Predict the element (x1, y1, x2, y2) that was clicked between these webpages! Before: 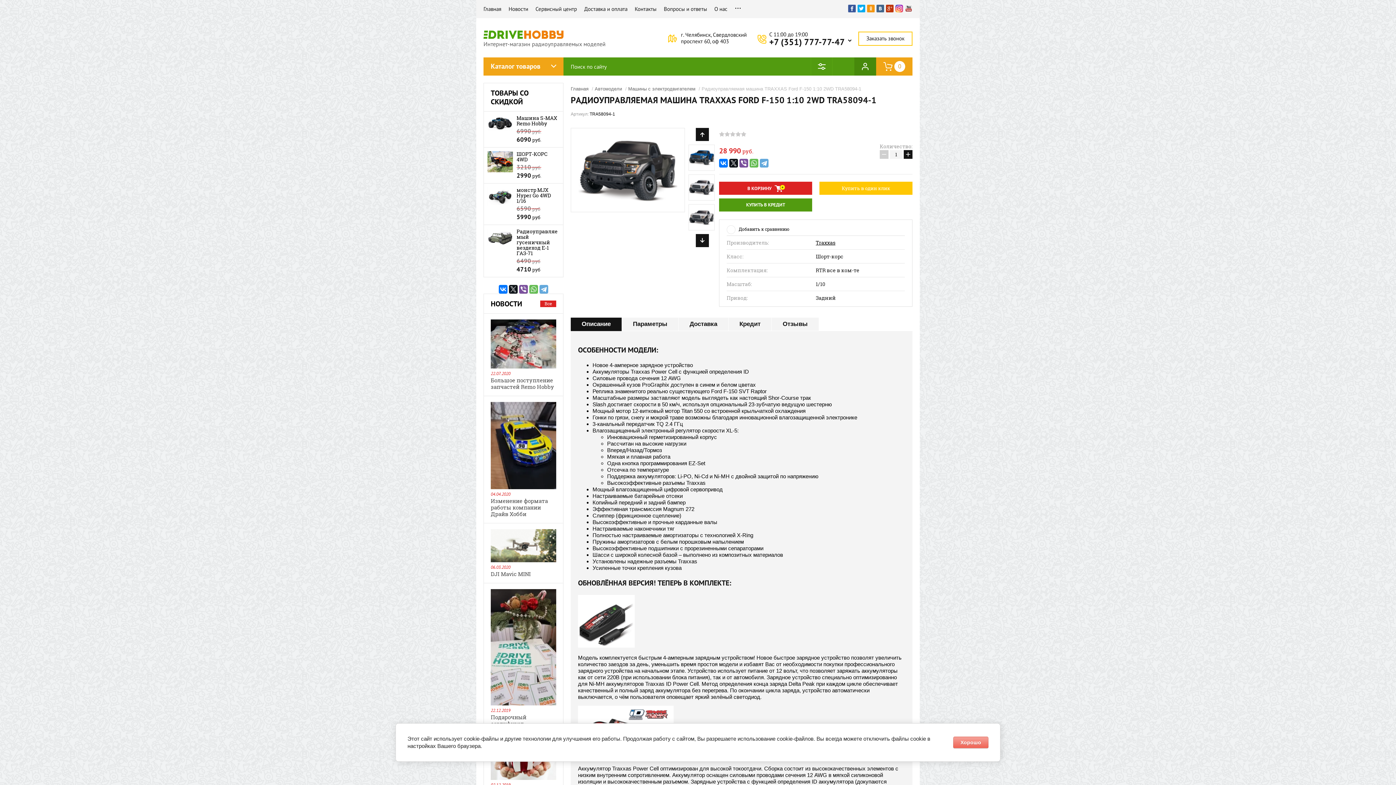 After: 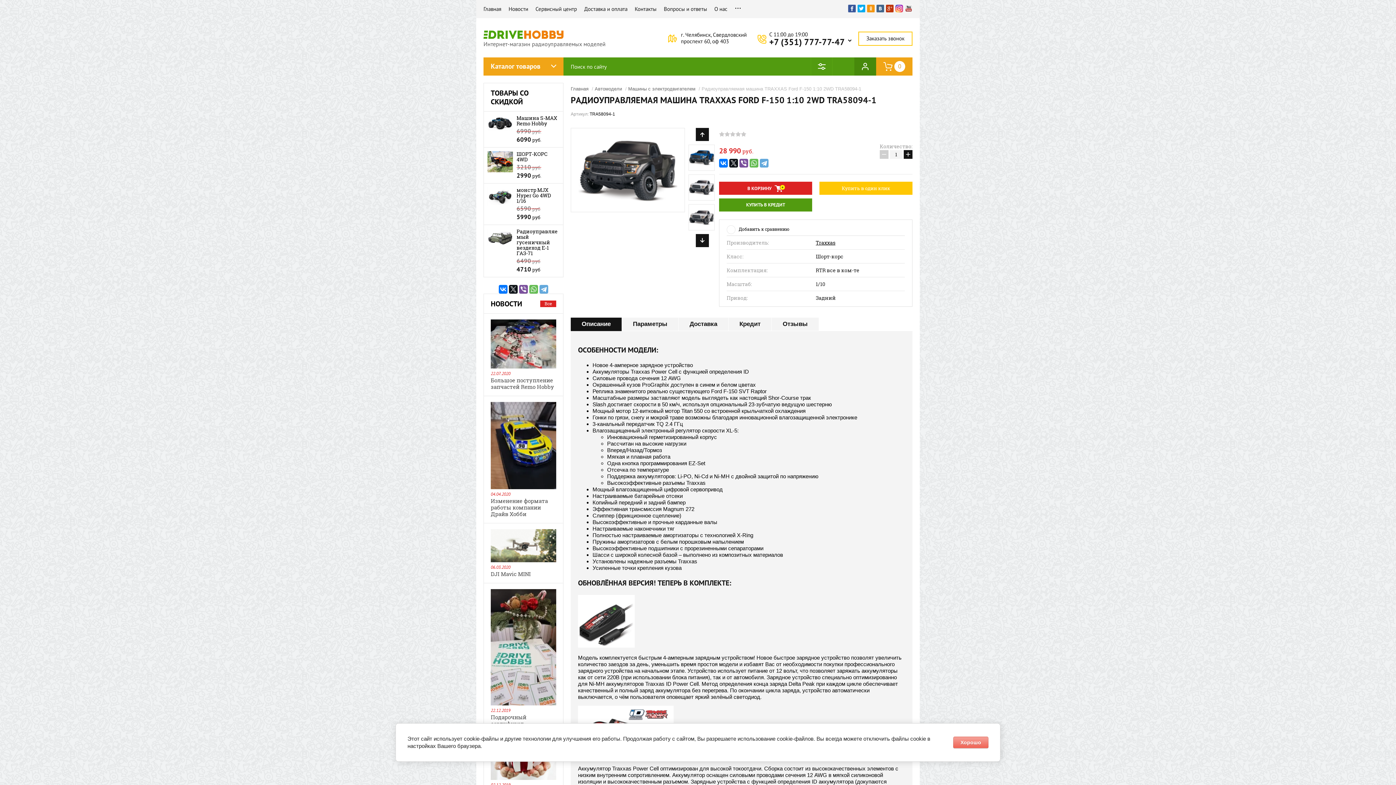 Action: bbox: (880, 150, 888, 158) label: −